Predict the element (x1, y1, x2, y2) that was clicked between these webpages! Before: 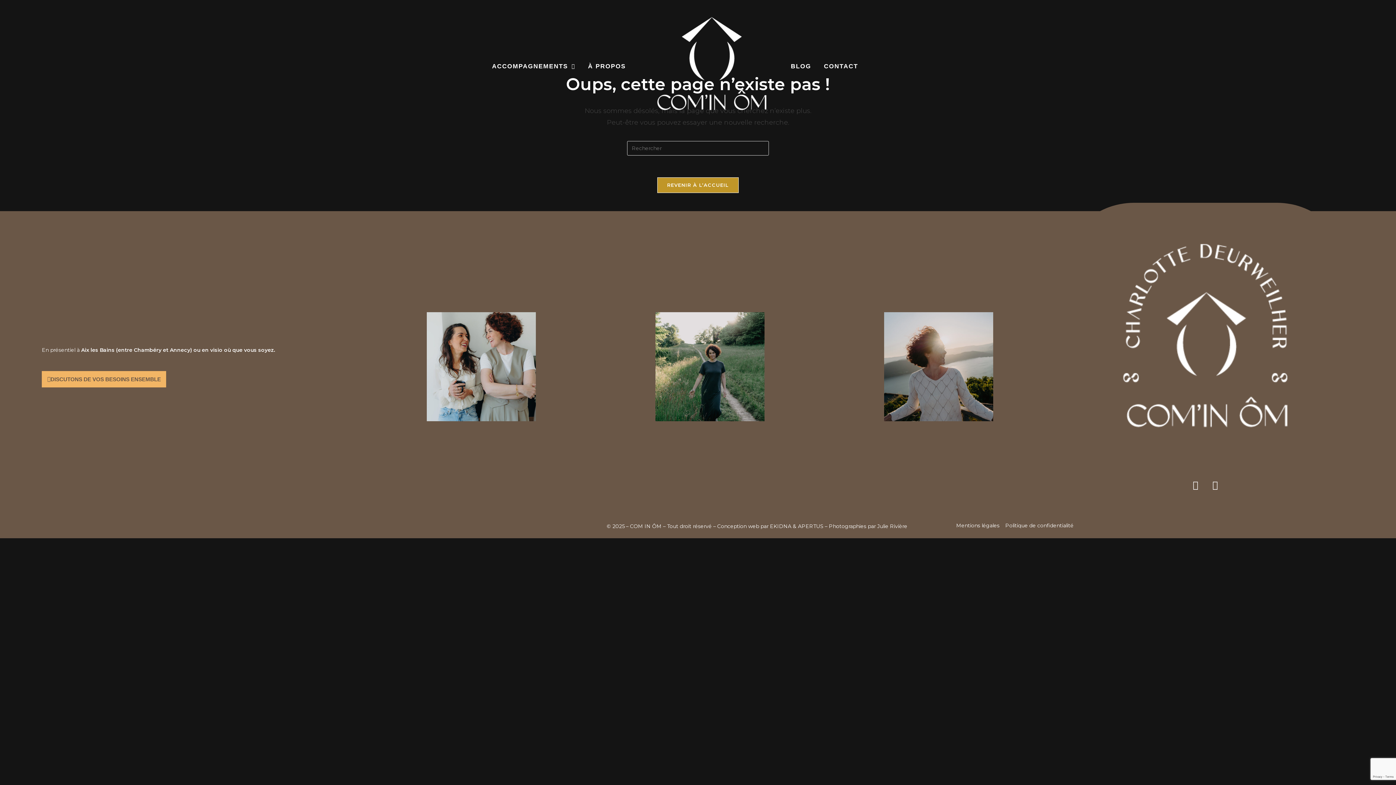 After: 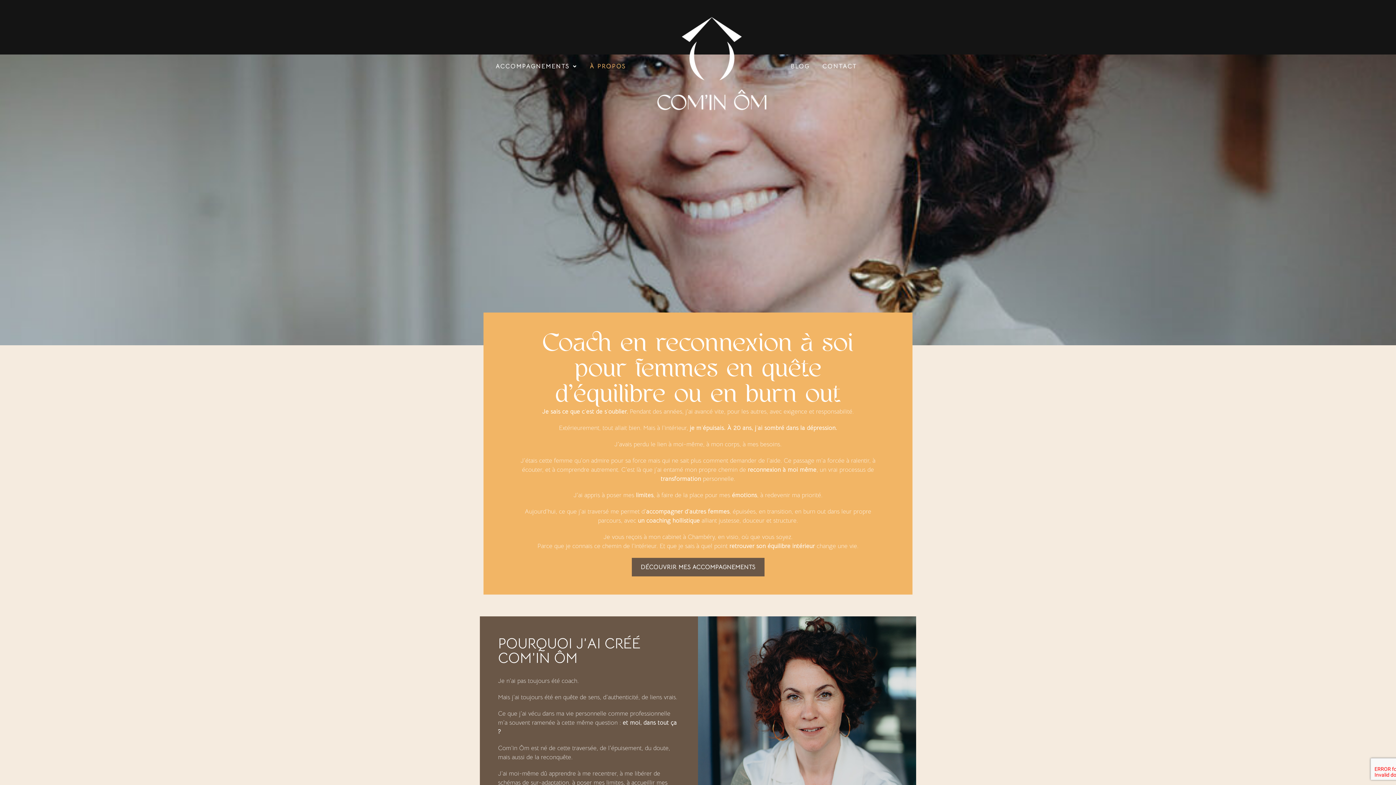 Action: bbox: (582, 56, 631, 76) label: À PROPOS